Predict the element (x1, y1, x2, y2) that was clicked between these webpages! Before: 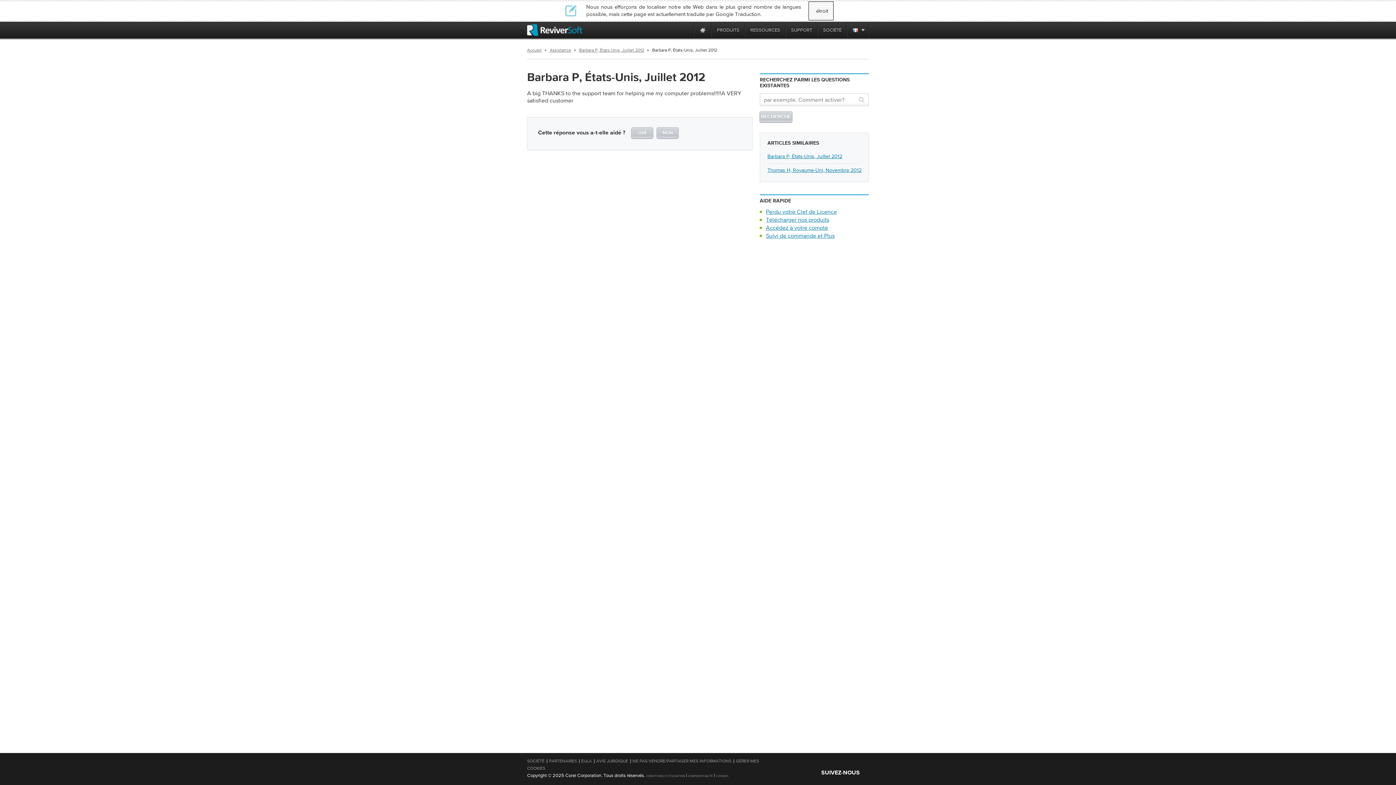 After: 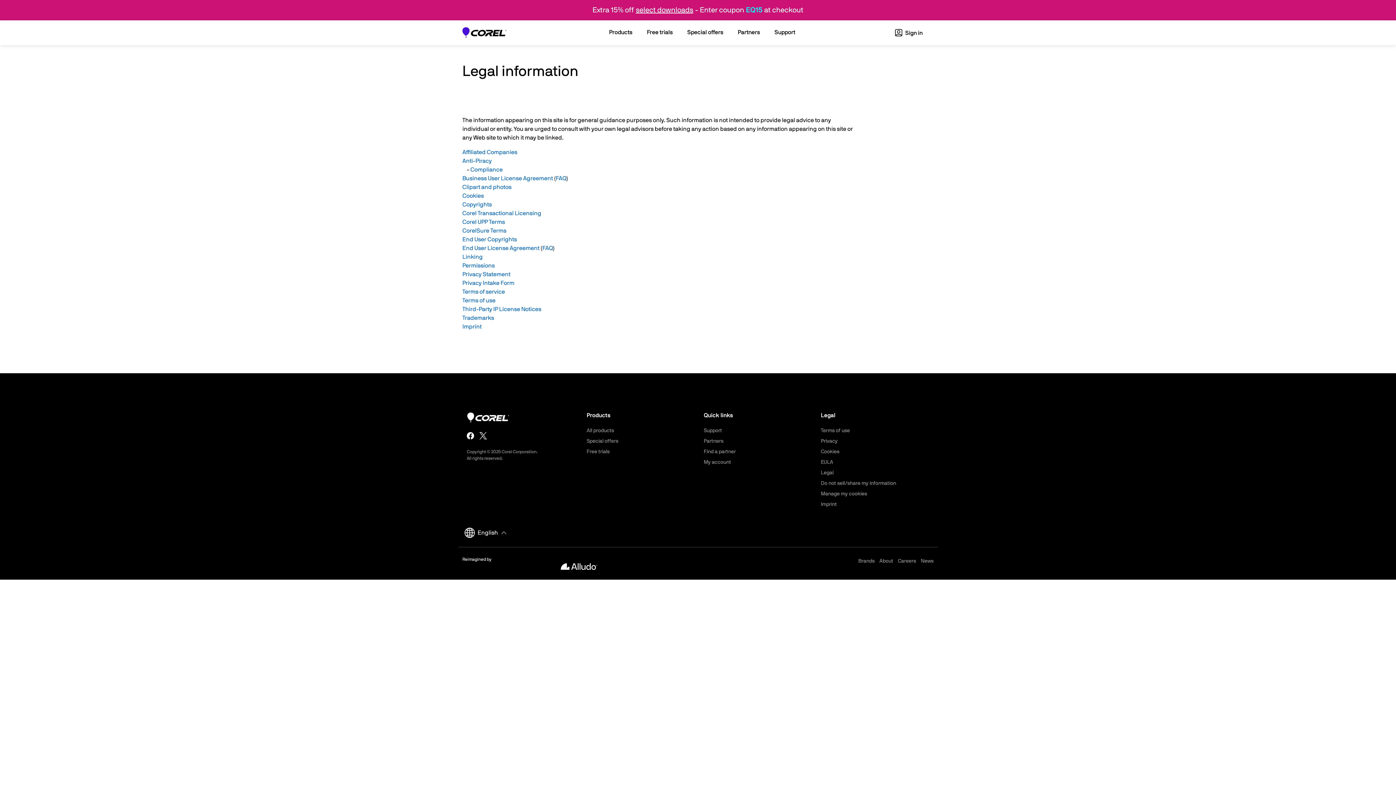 Action: bbox: (596, 758, 630, 764) label: AVIS JURIDIQUE